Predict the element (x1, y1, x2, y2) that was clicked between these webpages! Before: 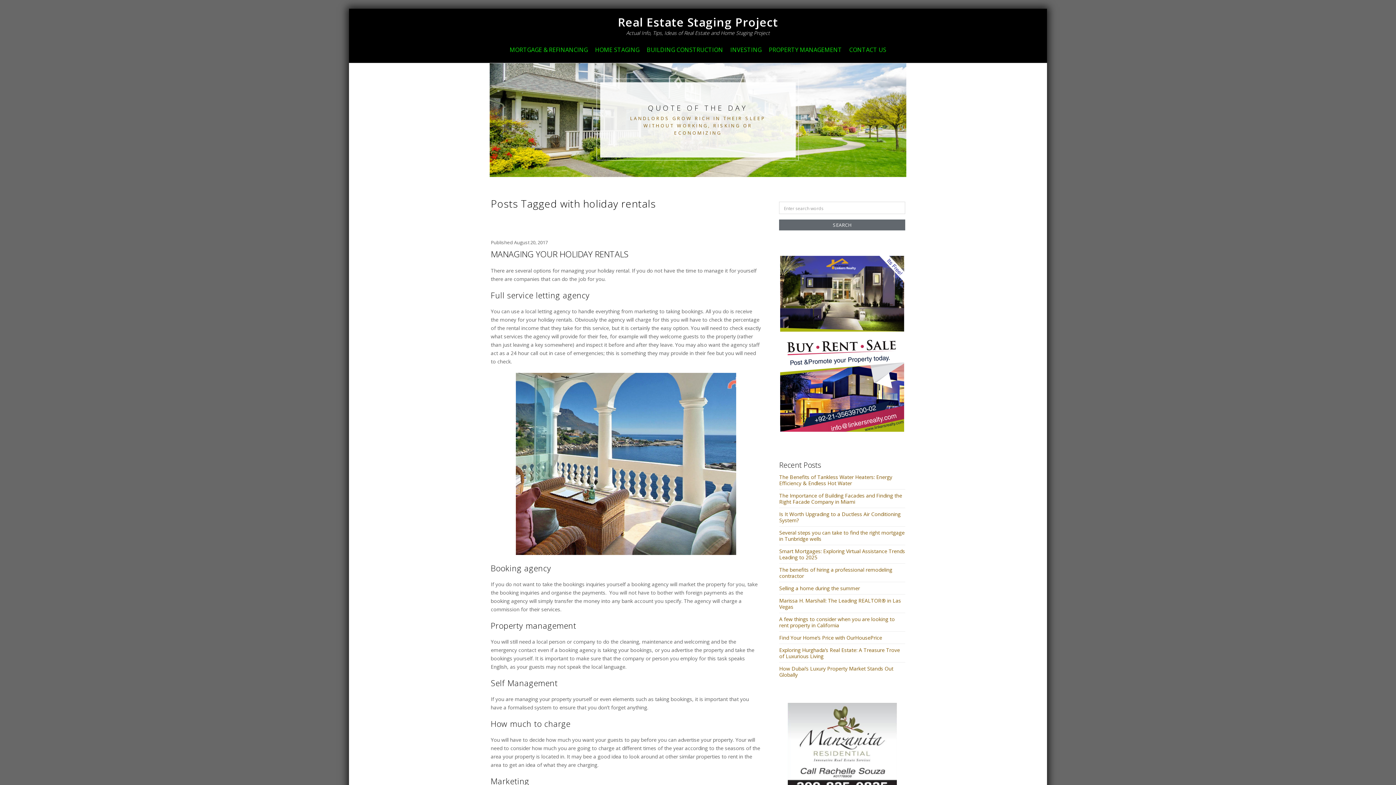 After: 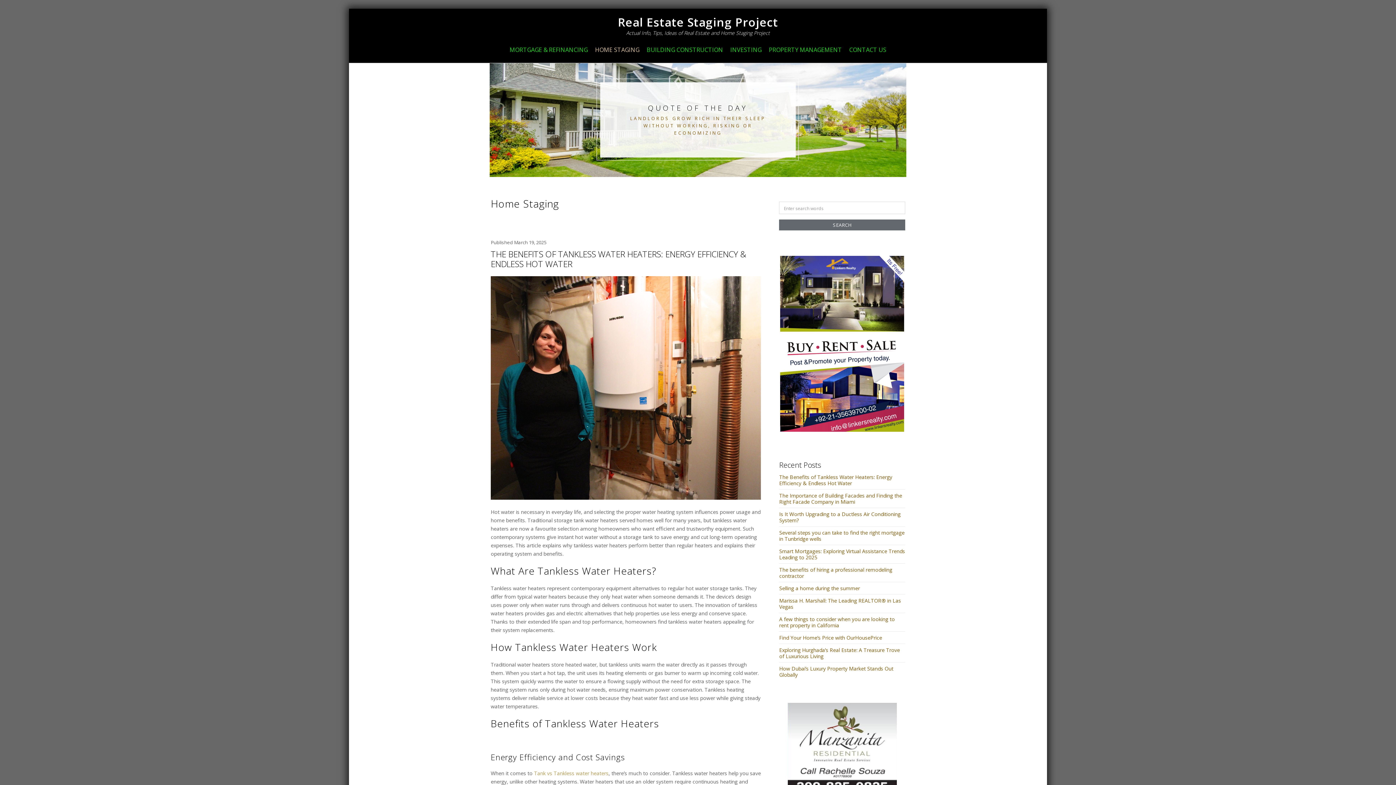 Action: label: HOME STAGING bbox: (592, 41, 642, 58)